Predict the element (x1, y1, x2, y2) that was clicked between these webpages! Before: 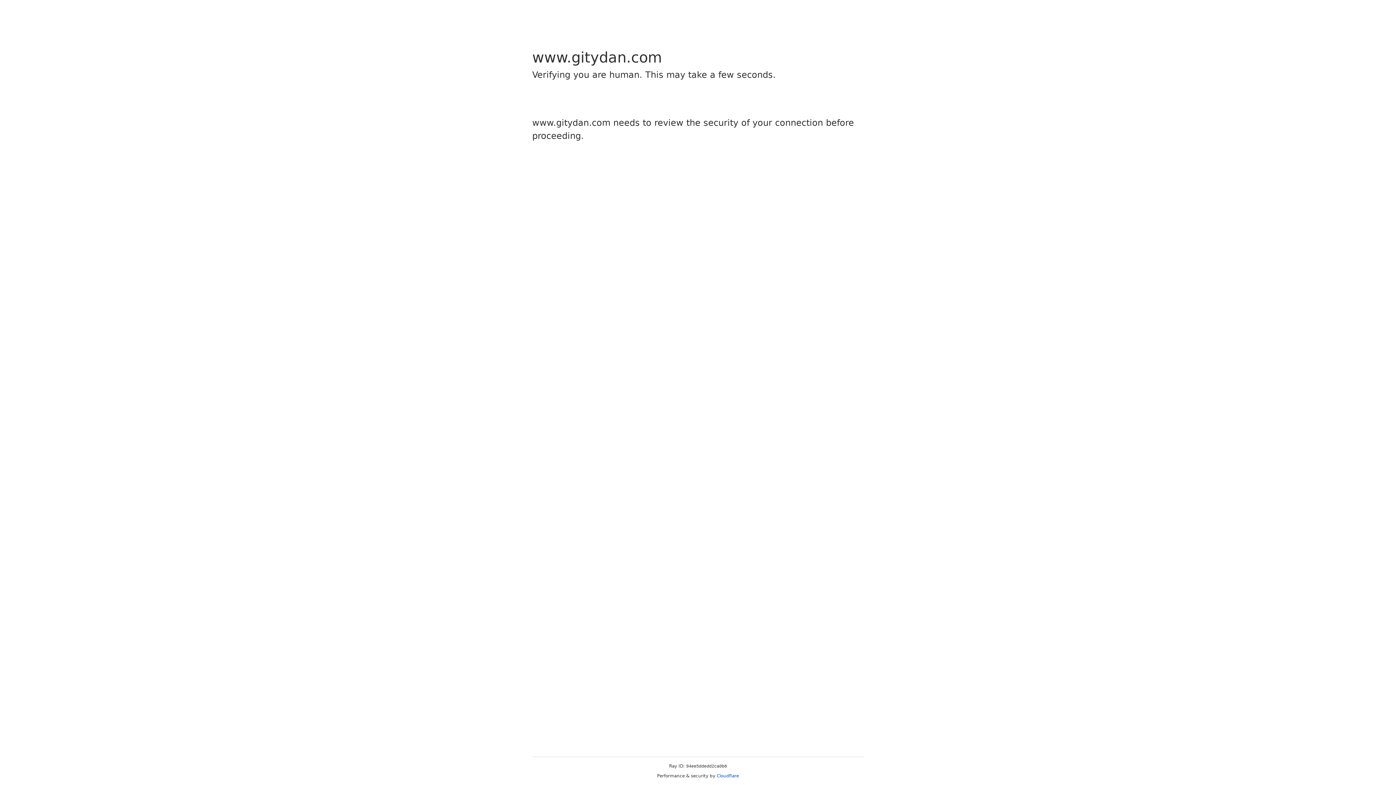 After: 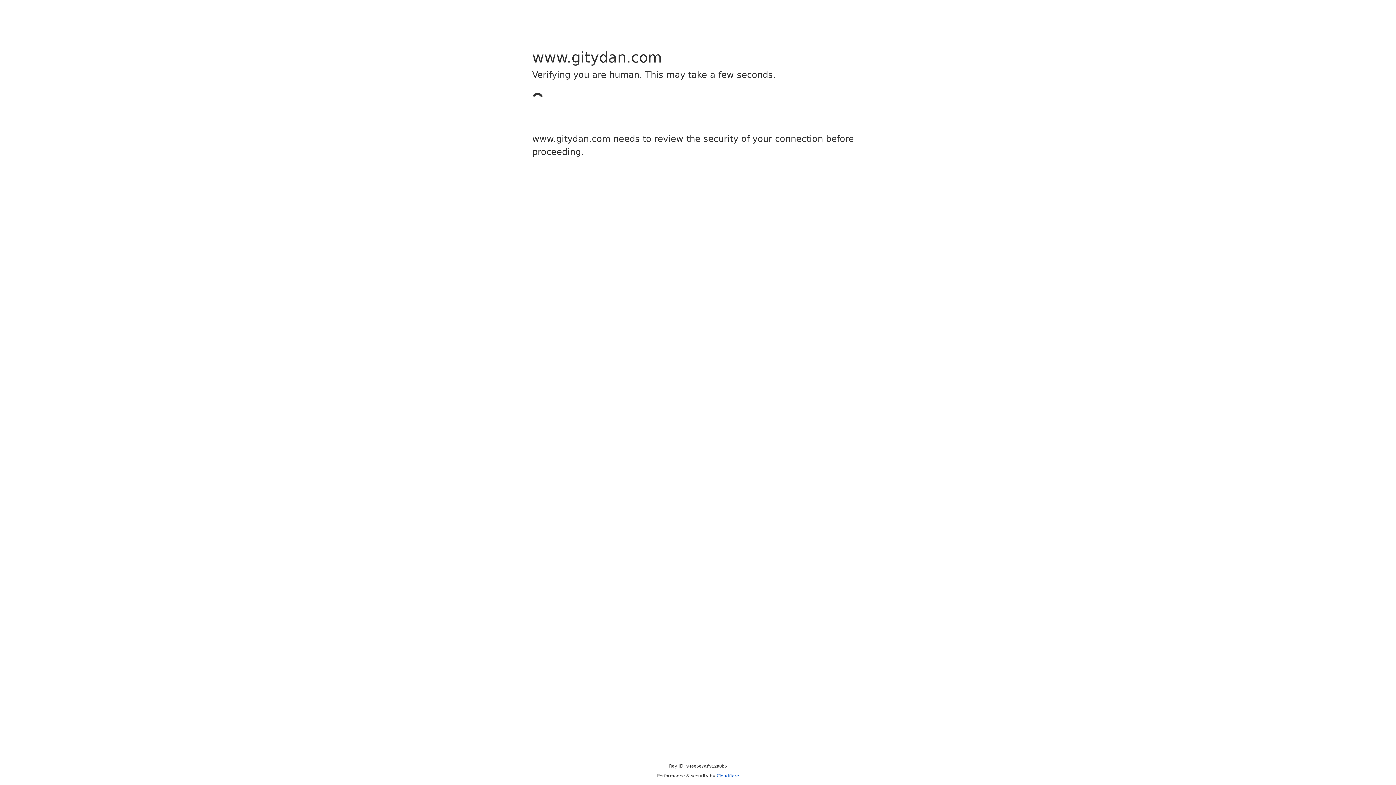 Action: label: Cloudflare bbox: (716, 773, 739, 778)